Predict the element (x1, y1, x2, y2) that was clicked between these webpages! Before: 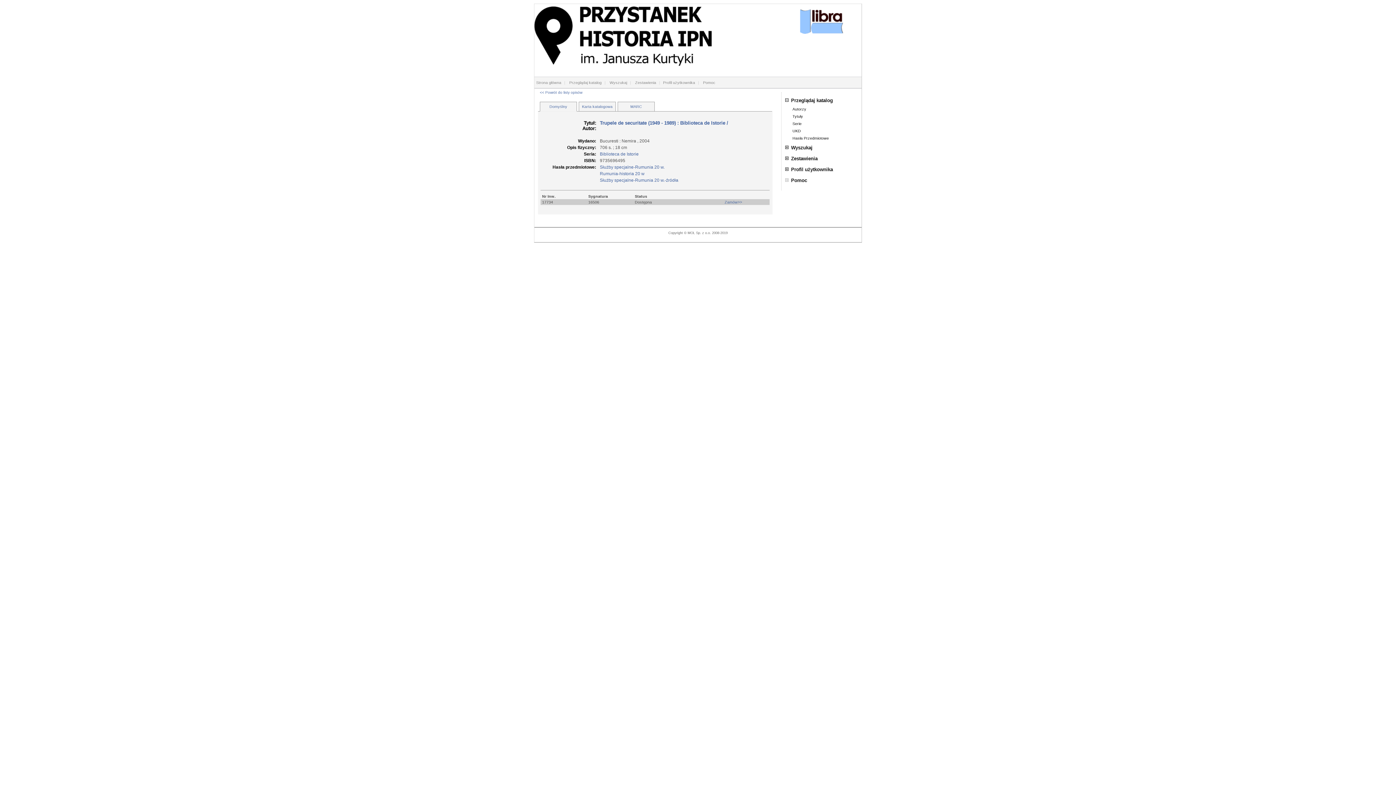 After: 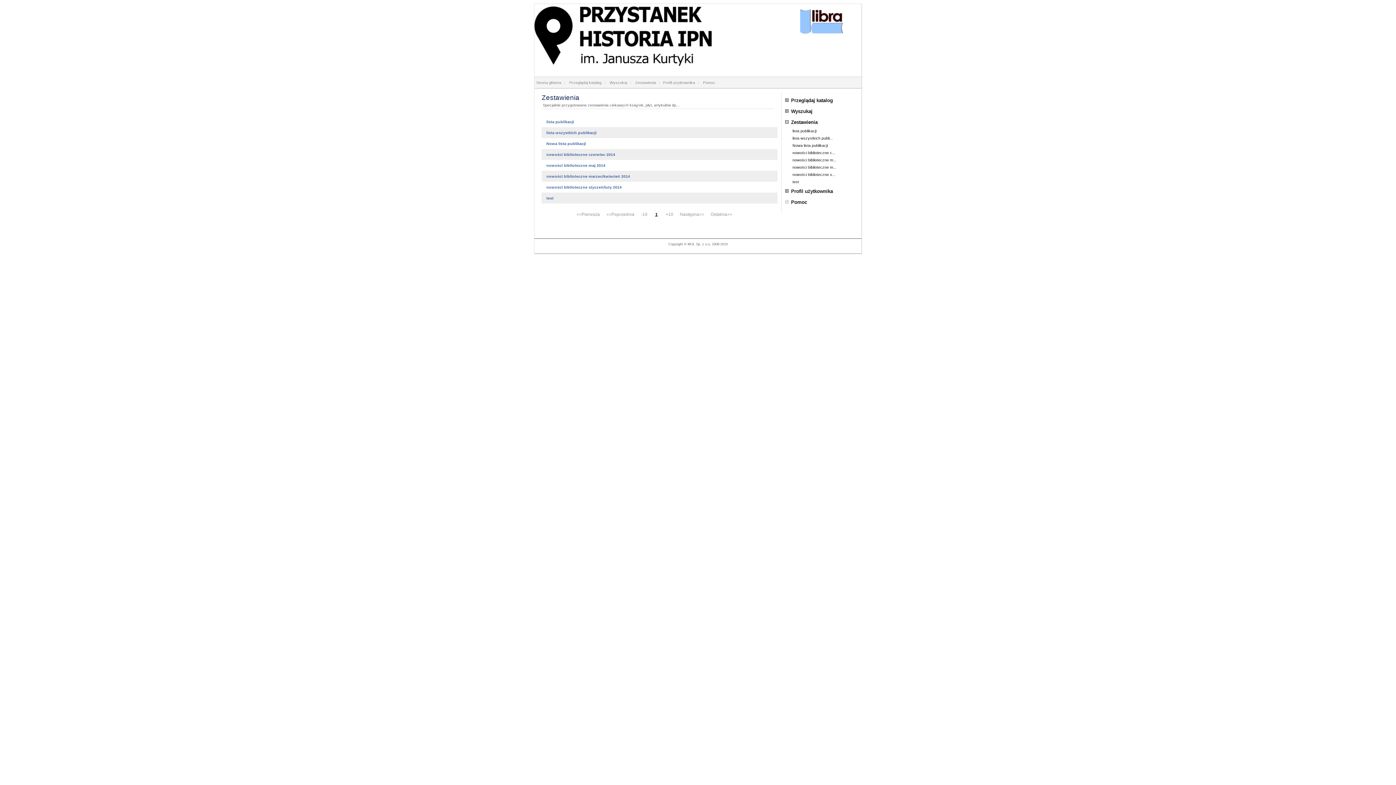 Action: label: Zestawienia bbox: (633, 77, 658, 88)